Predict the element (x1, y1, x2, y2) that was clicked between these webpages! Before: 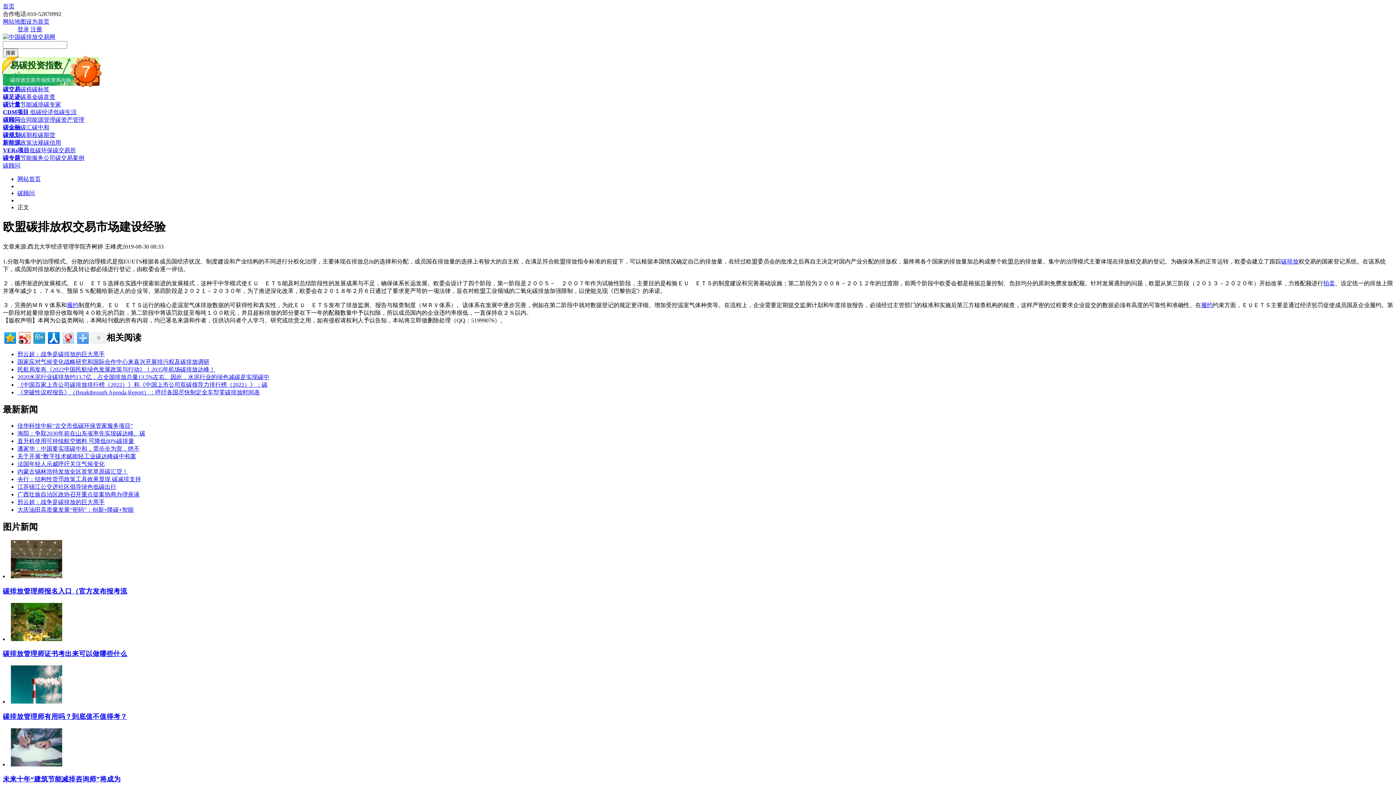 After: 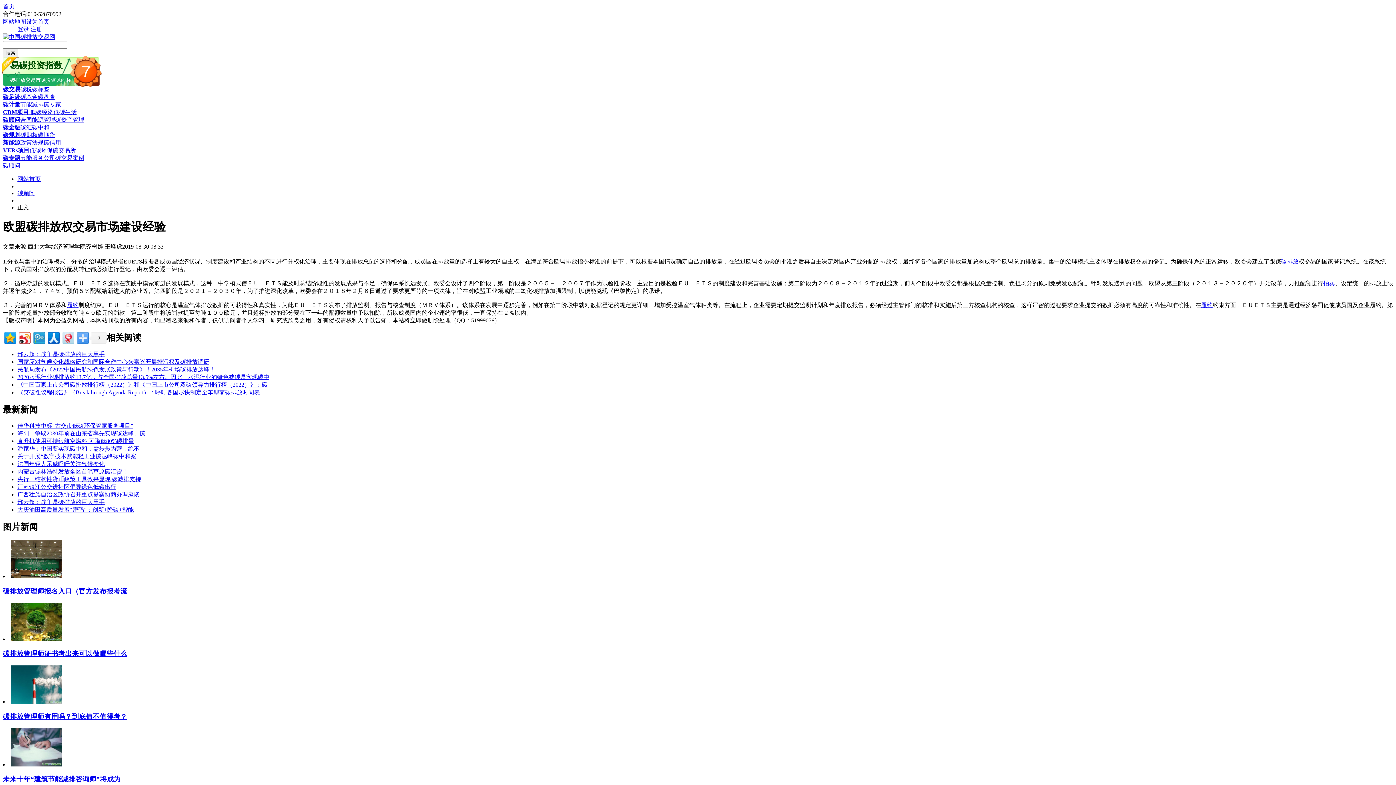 Action: label: 碳排放管理师证书考出来可以做哪些什么 bbox: (2, 650, 127, 657)